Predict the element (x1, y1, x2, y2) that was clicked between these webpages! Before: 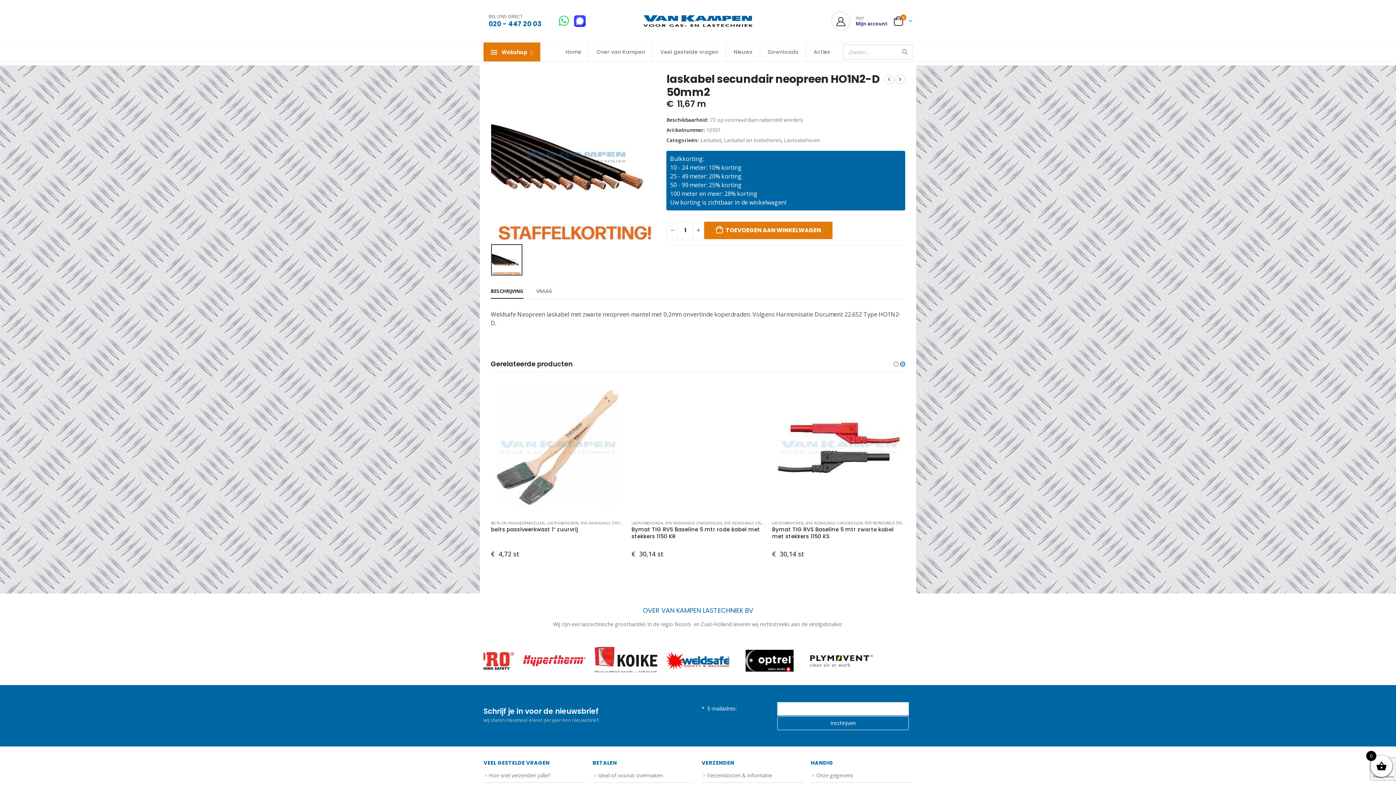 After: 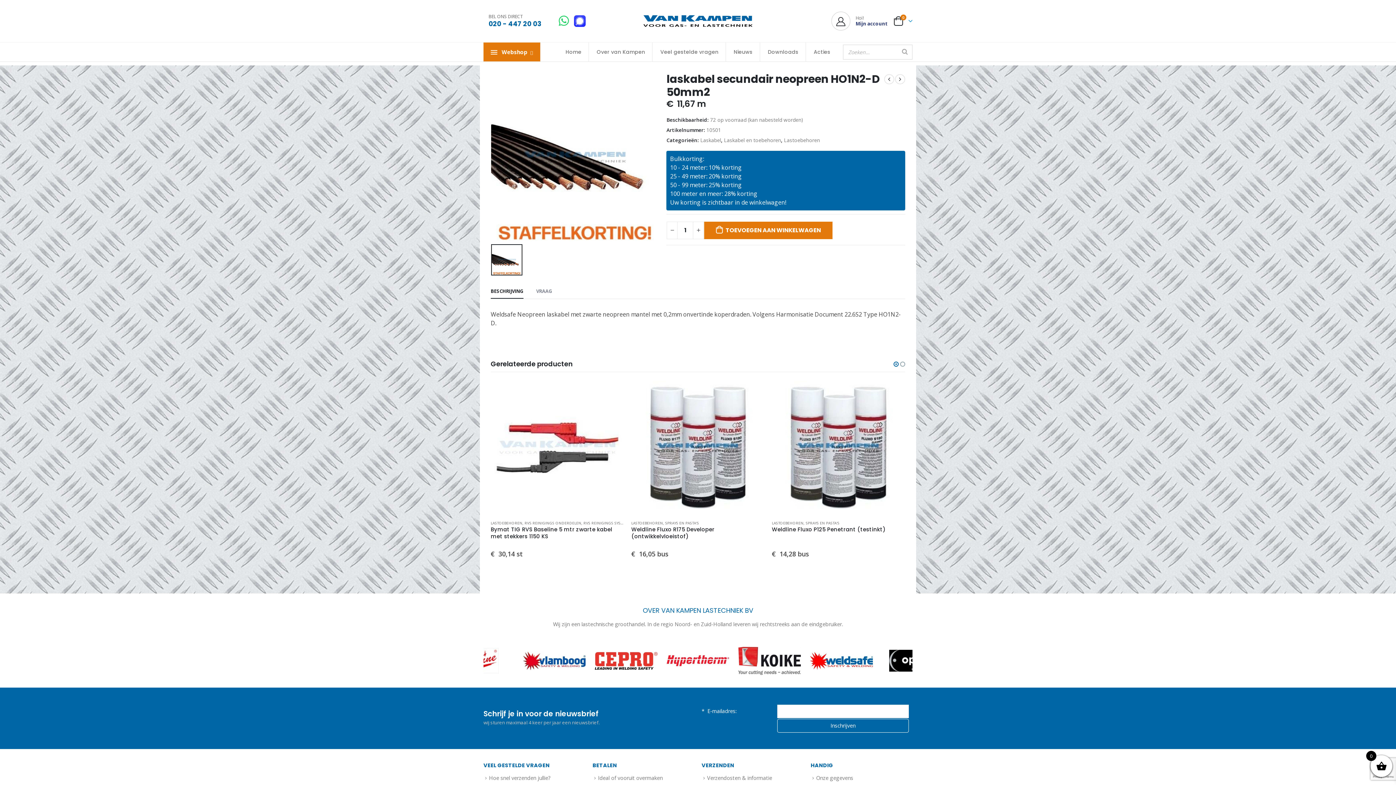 Action: label: owl-dot bbox: (893, 359, 899, 368)